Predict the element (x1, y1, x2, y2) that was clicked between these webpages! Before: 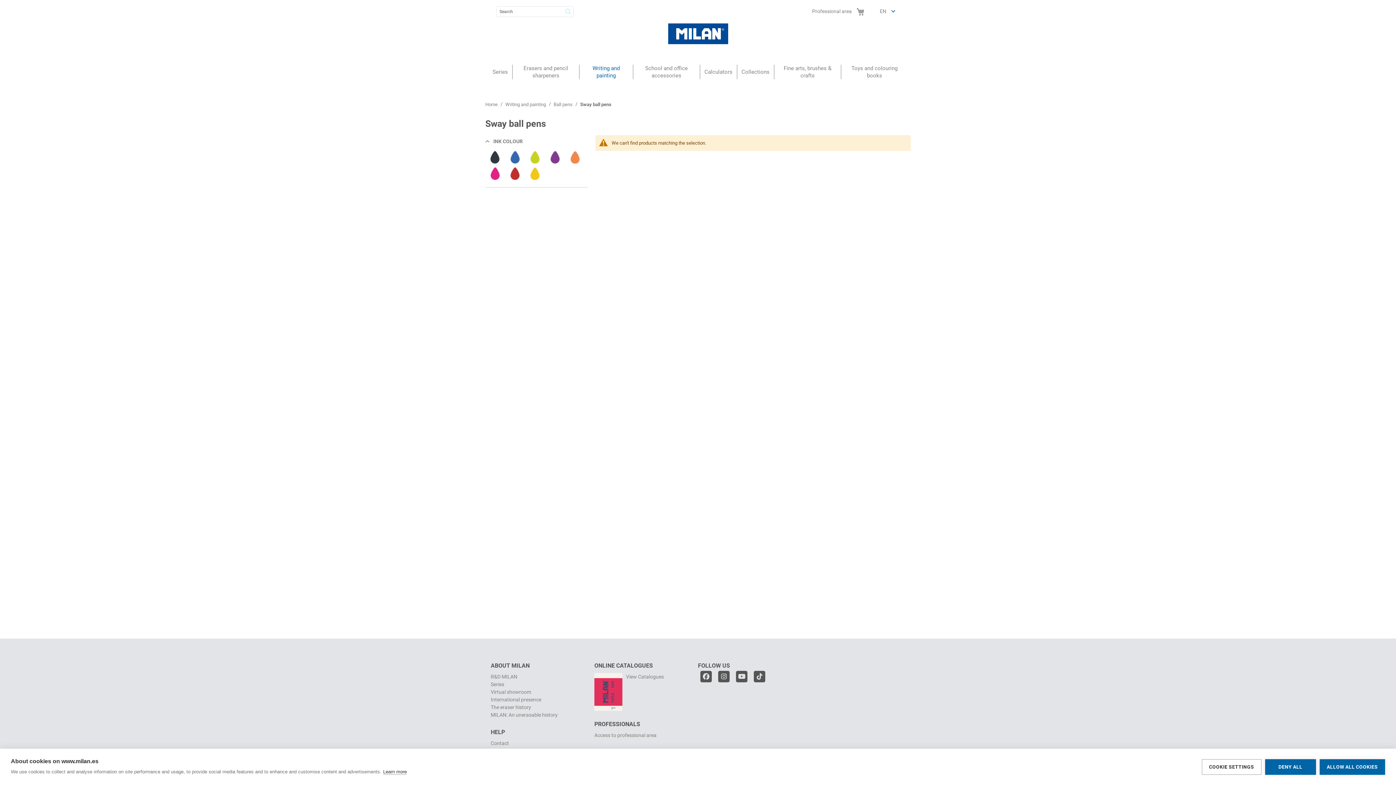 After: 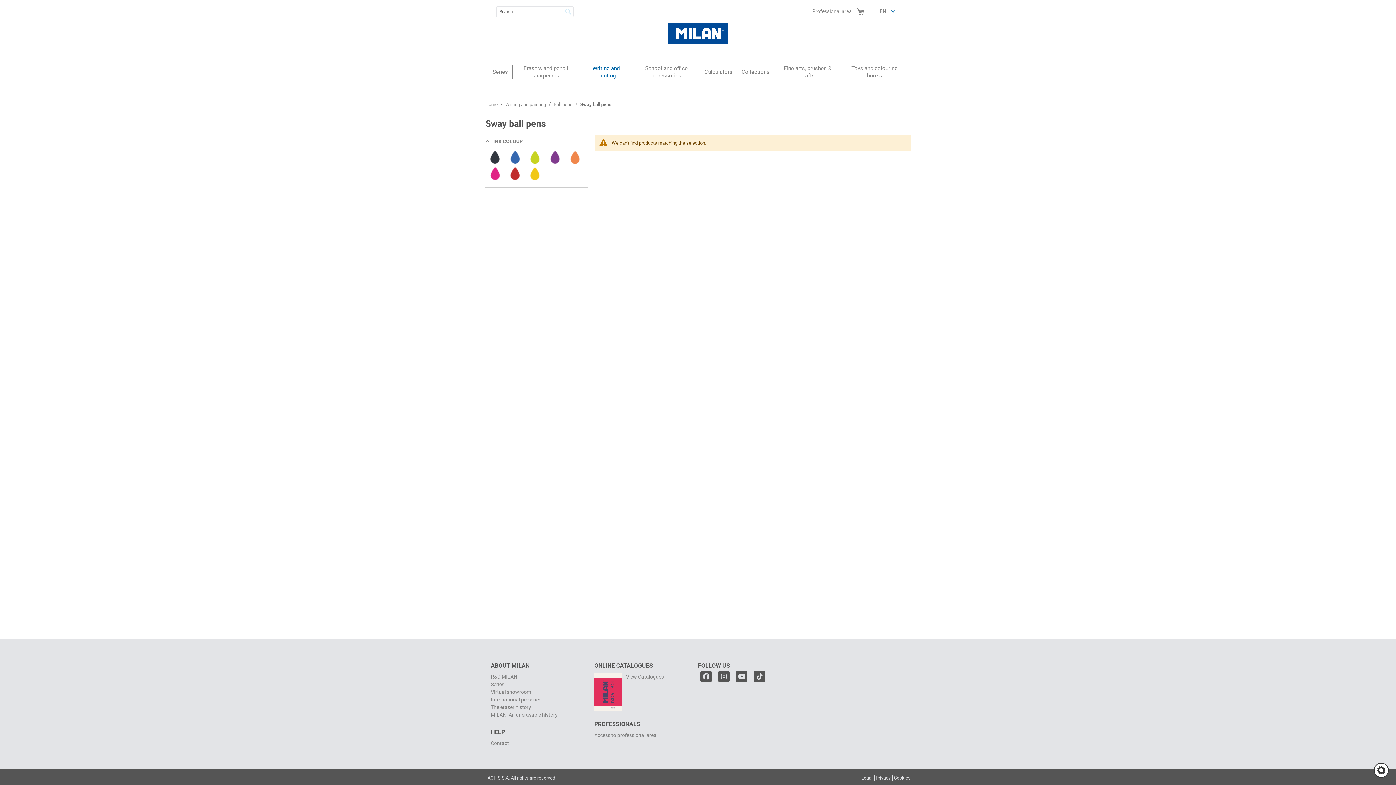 Action: bbox: (1319, 759, 1385, 775) label: ALLOW ALL COOKIES